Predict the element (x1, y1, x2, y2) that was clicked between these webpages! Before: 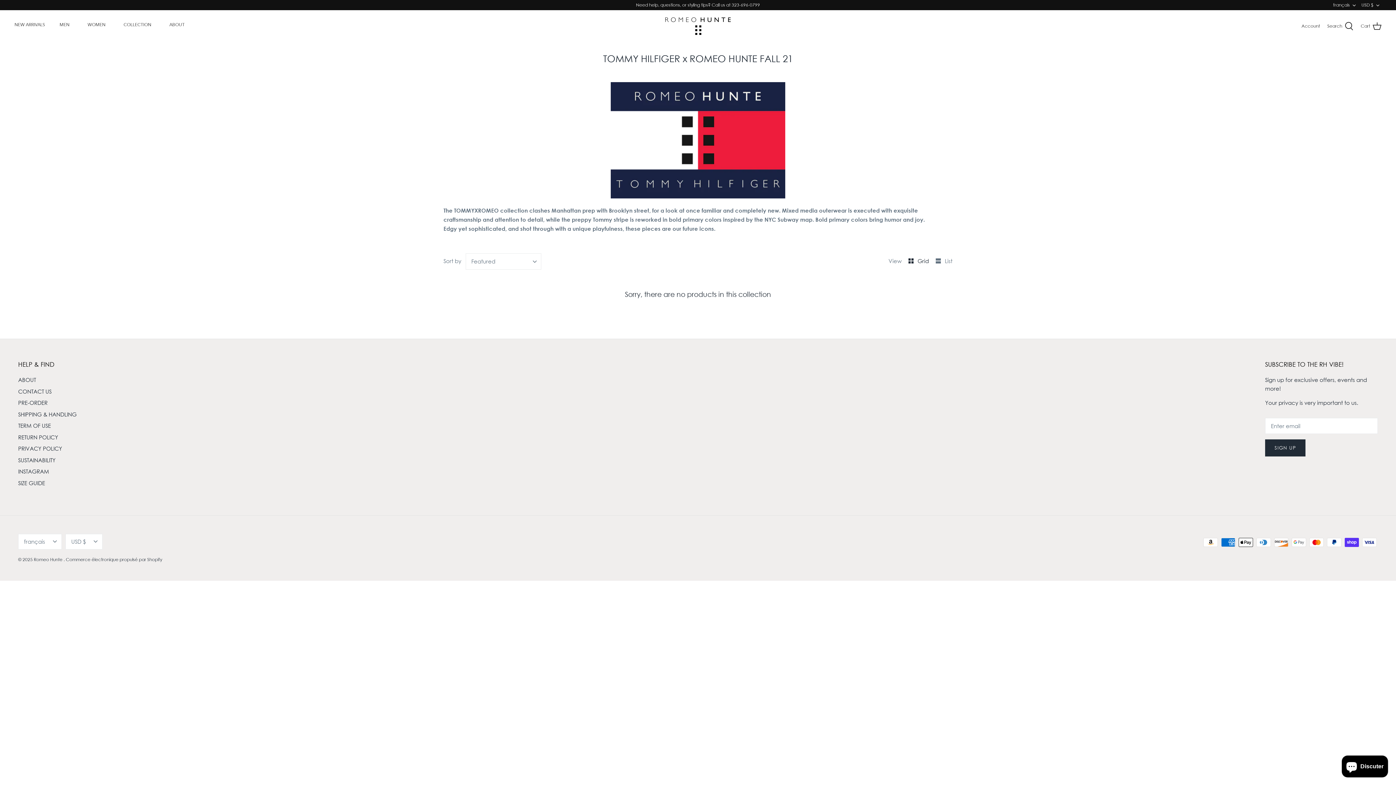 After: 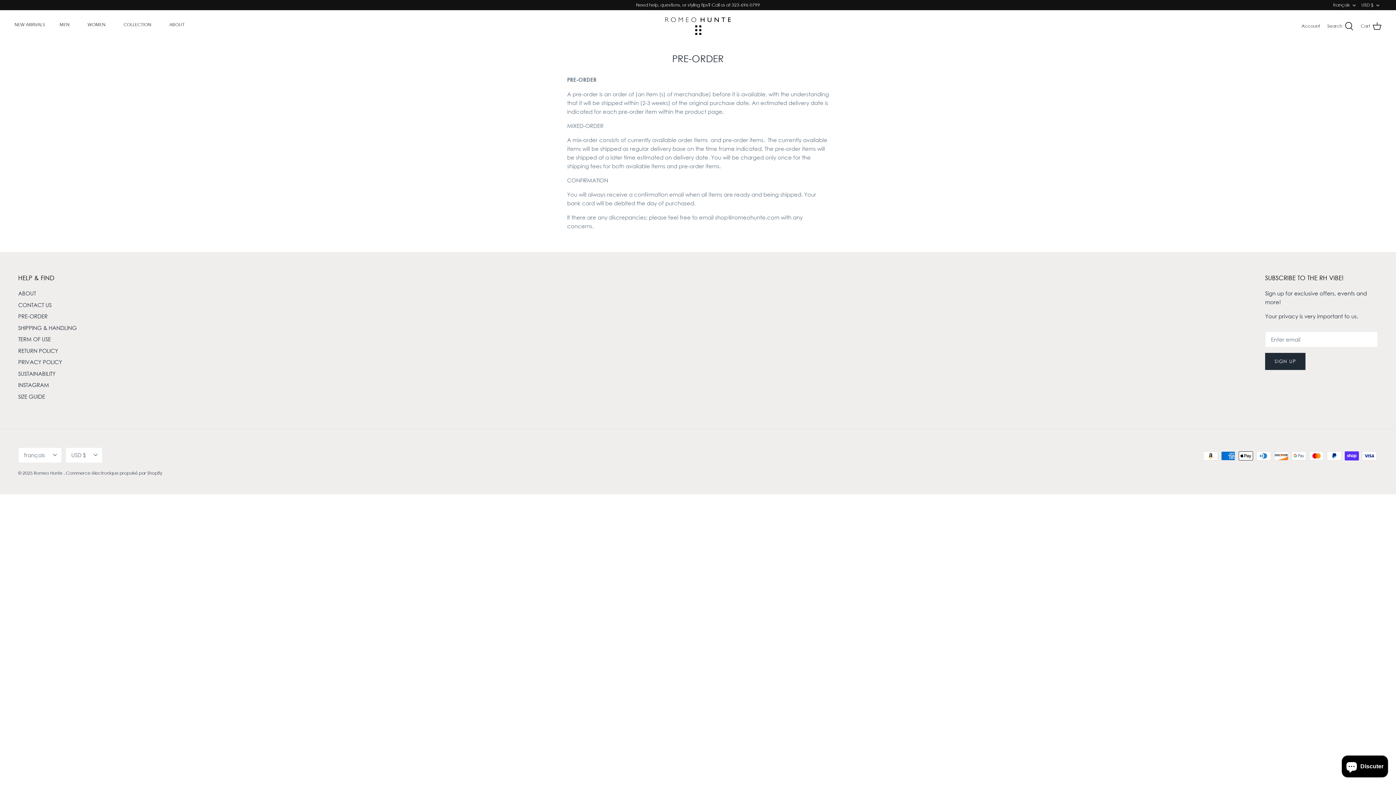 Action: bbox: (18, 399, 47, 406) label: PRE-ORDER